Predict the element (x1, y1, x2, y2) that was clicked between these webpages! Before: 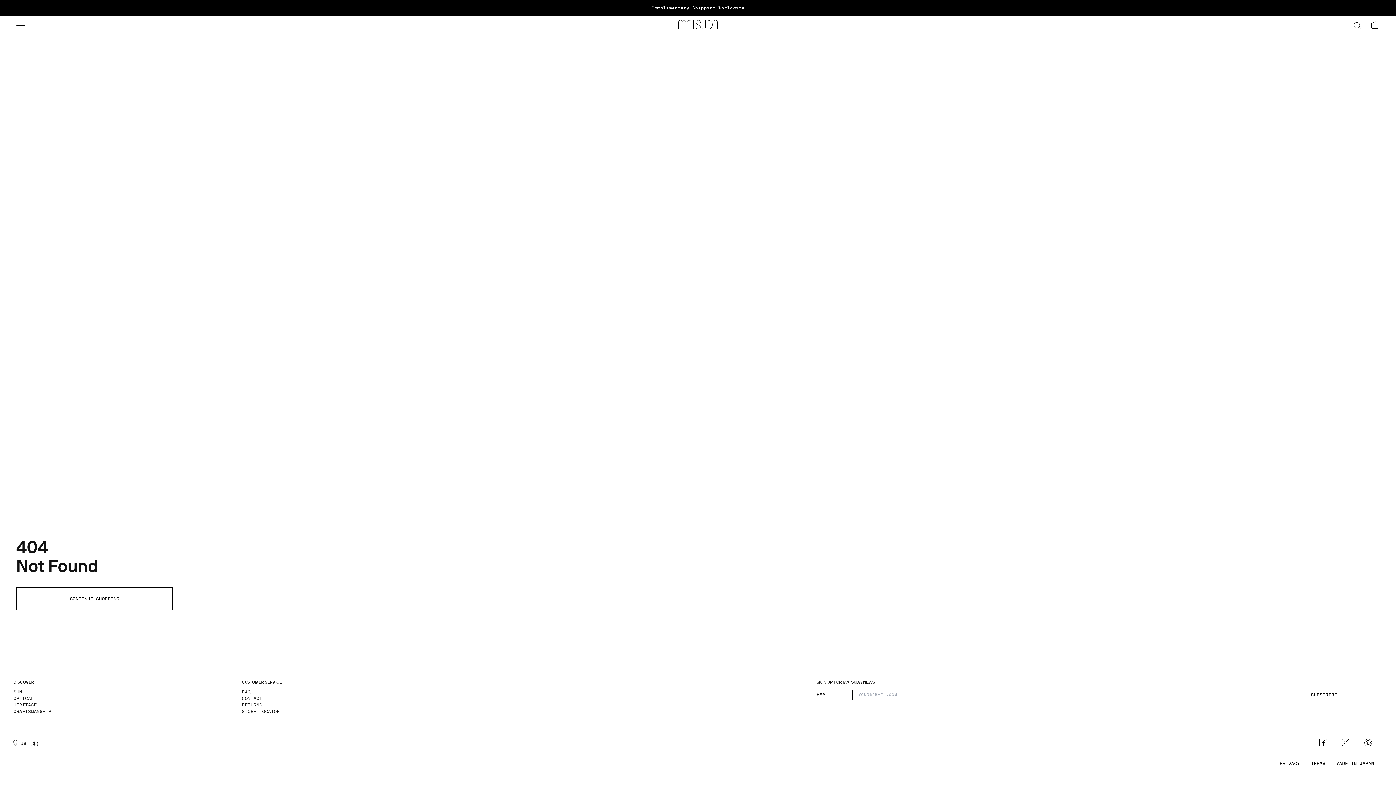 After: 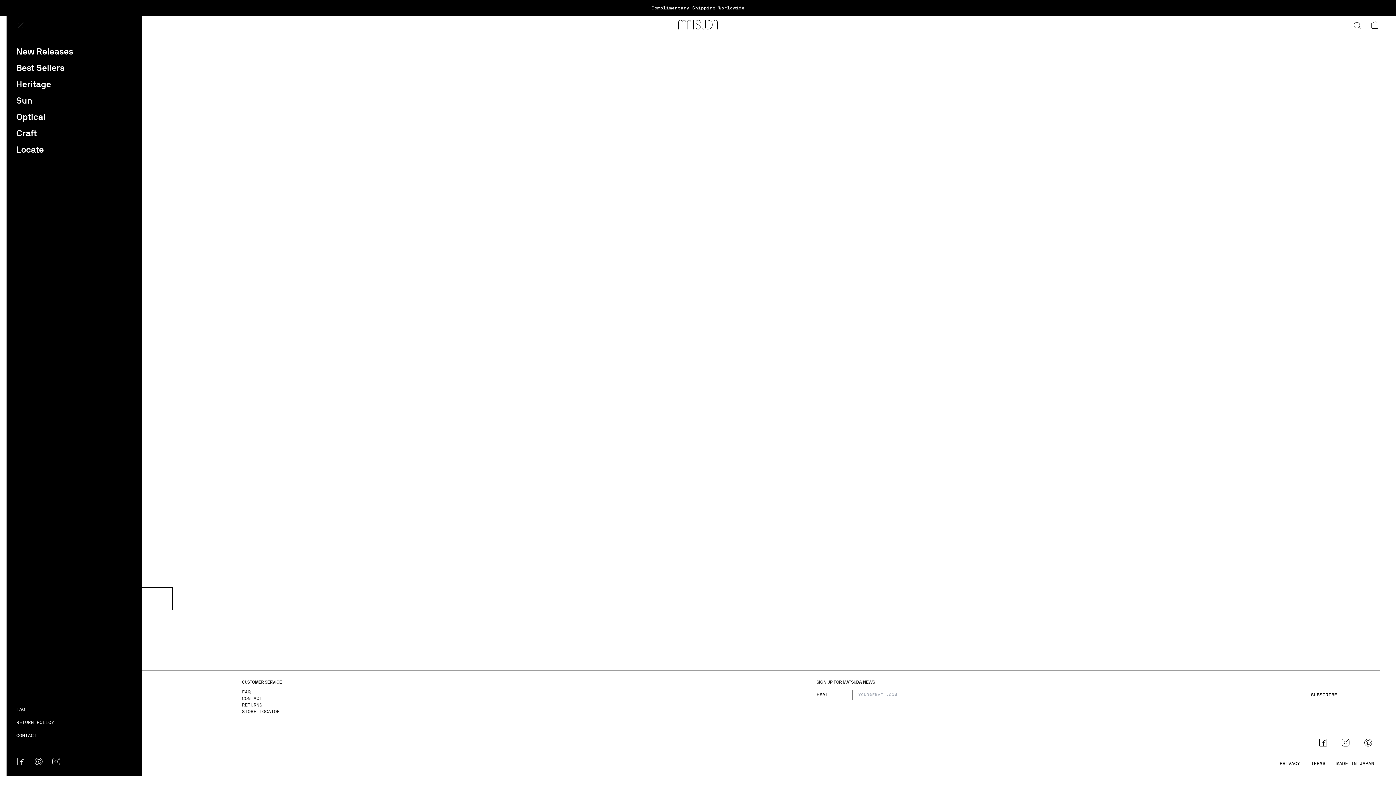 Action: bbox: (15, 20, 23, 28) label: Menu